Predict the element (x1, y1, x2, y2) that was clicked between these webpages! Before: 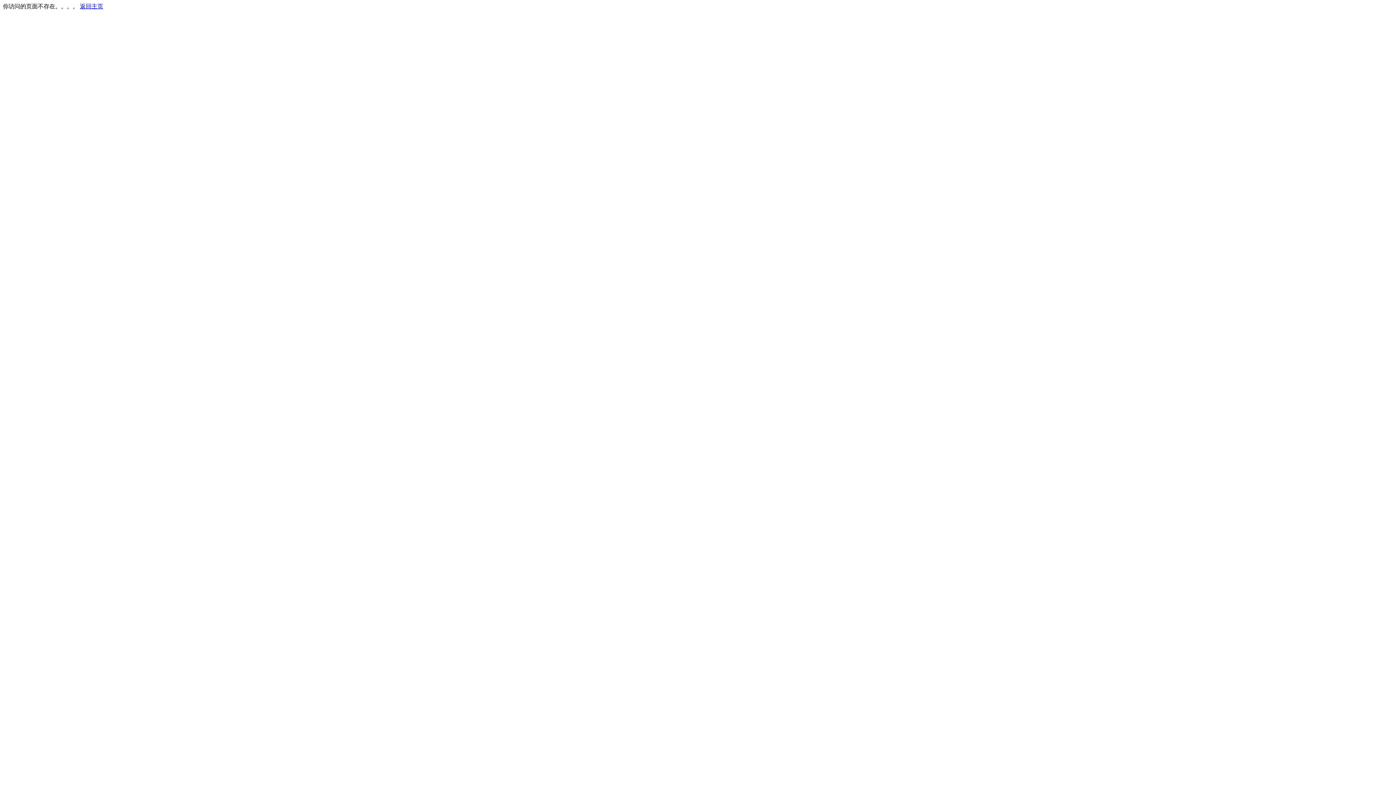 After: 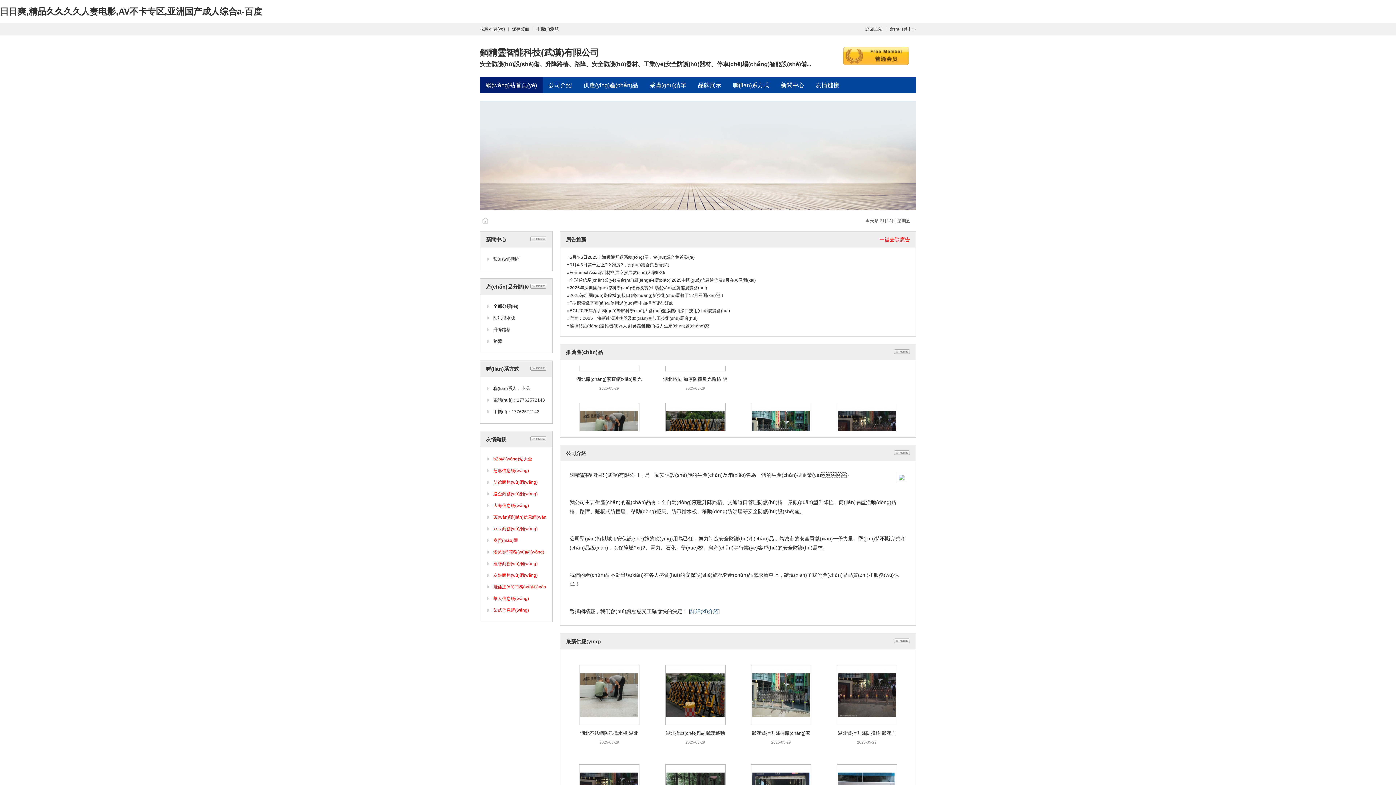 Action: label: 返回主页 bbox: (80, 3, 103, 9)